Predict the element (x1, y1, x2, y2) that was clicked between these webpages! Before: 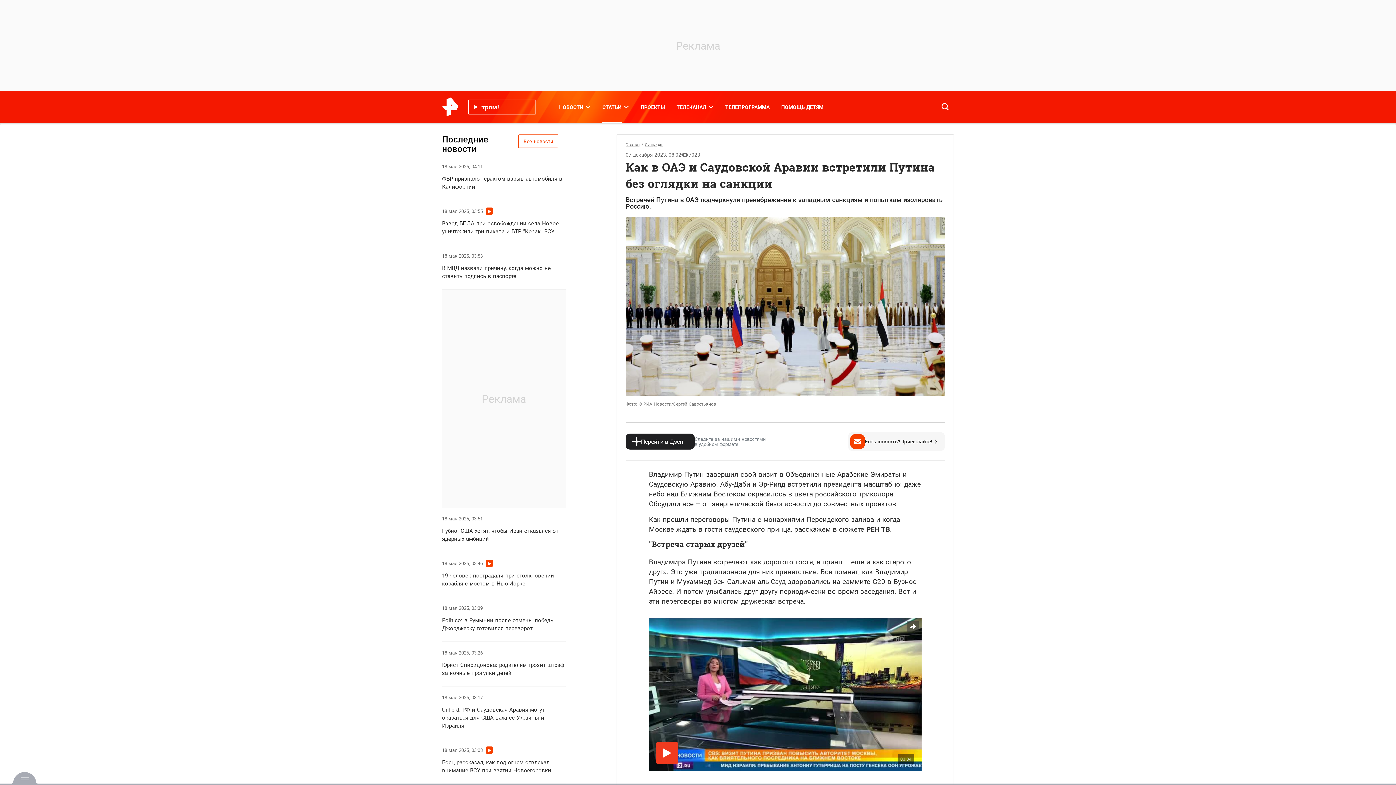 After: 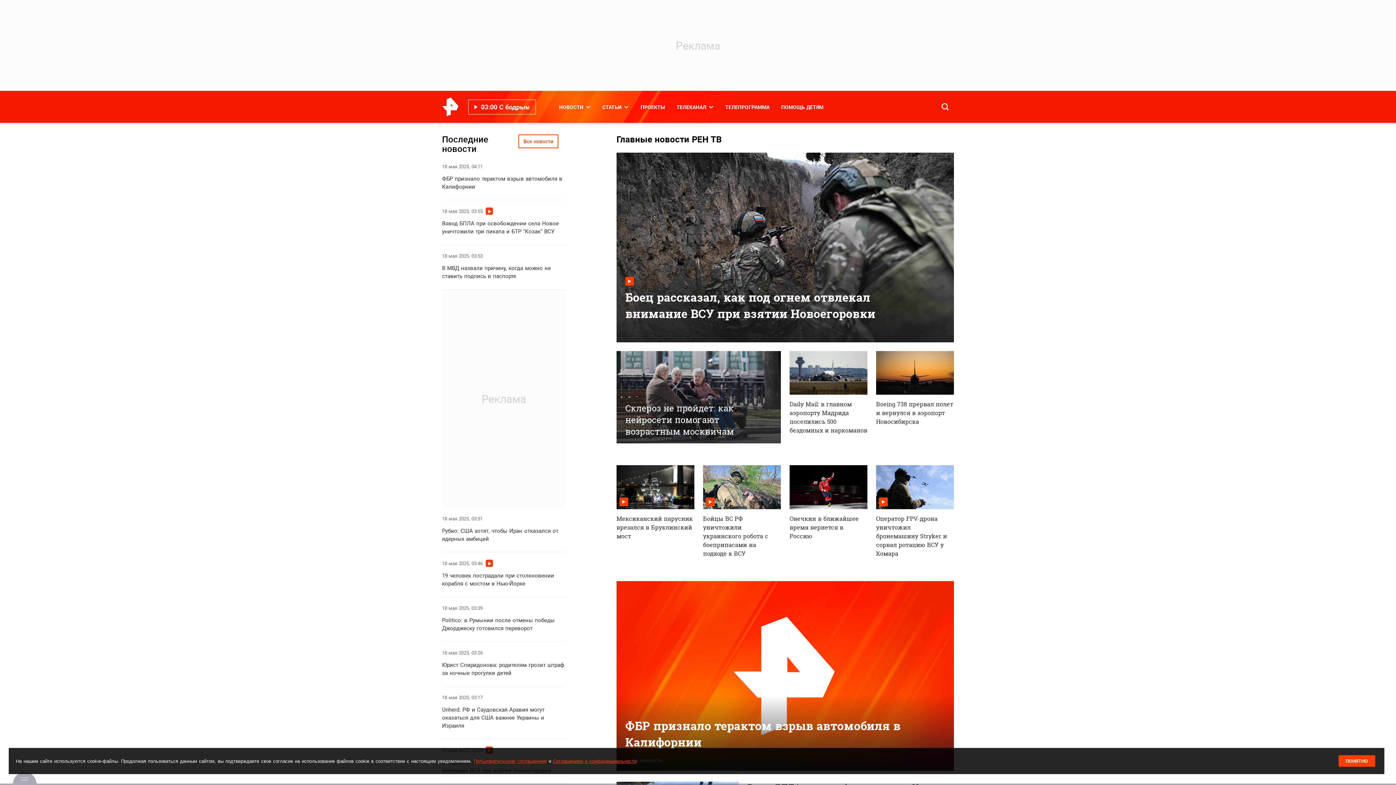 Action: bbox: (442, 97, 468, 116)